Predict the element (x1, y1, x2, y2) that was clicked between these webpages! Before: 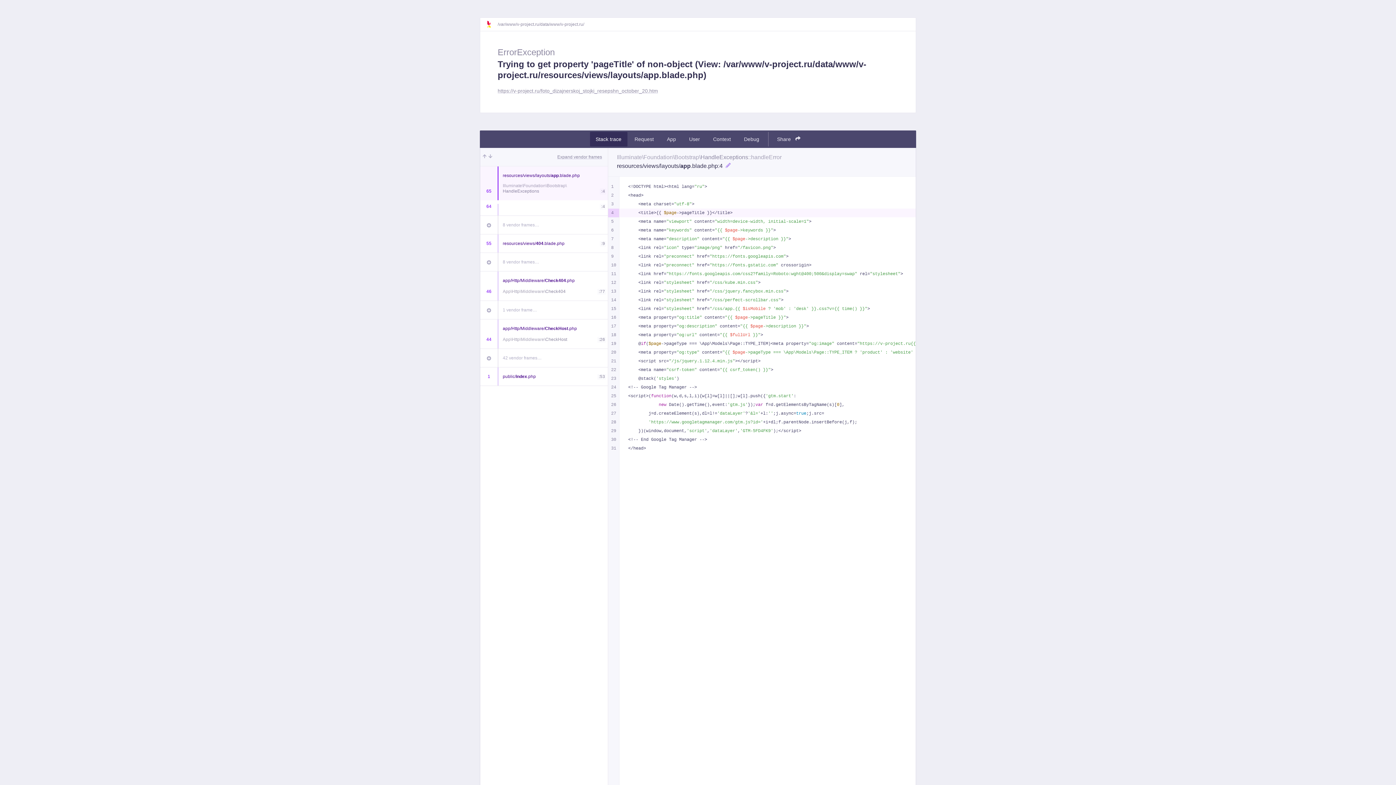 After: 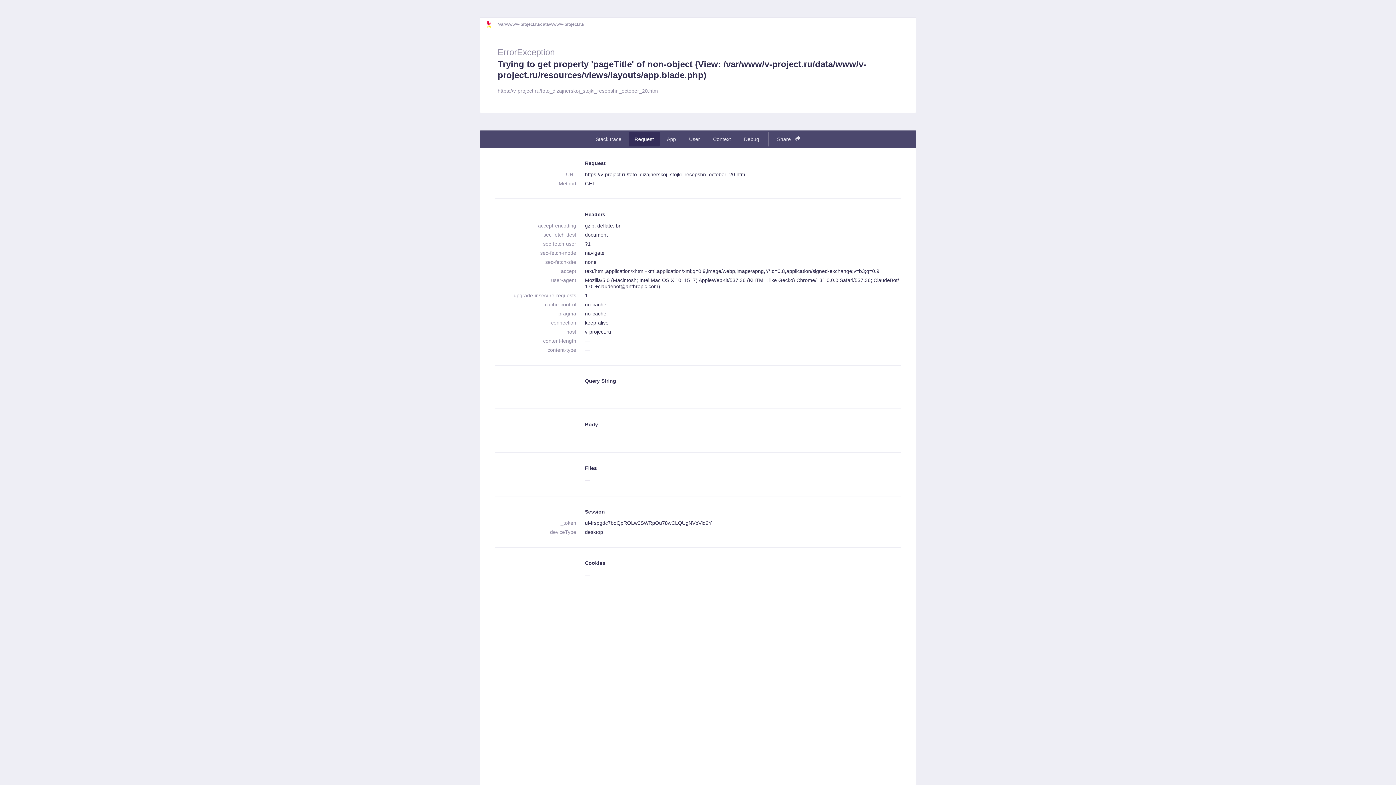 Action: bbox: (628, 132, 659, 146) label: Request